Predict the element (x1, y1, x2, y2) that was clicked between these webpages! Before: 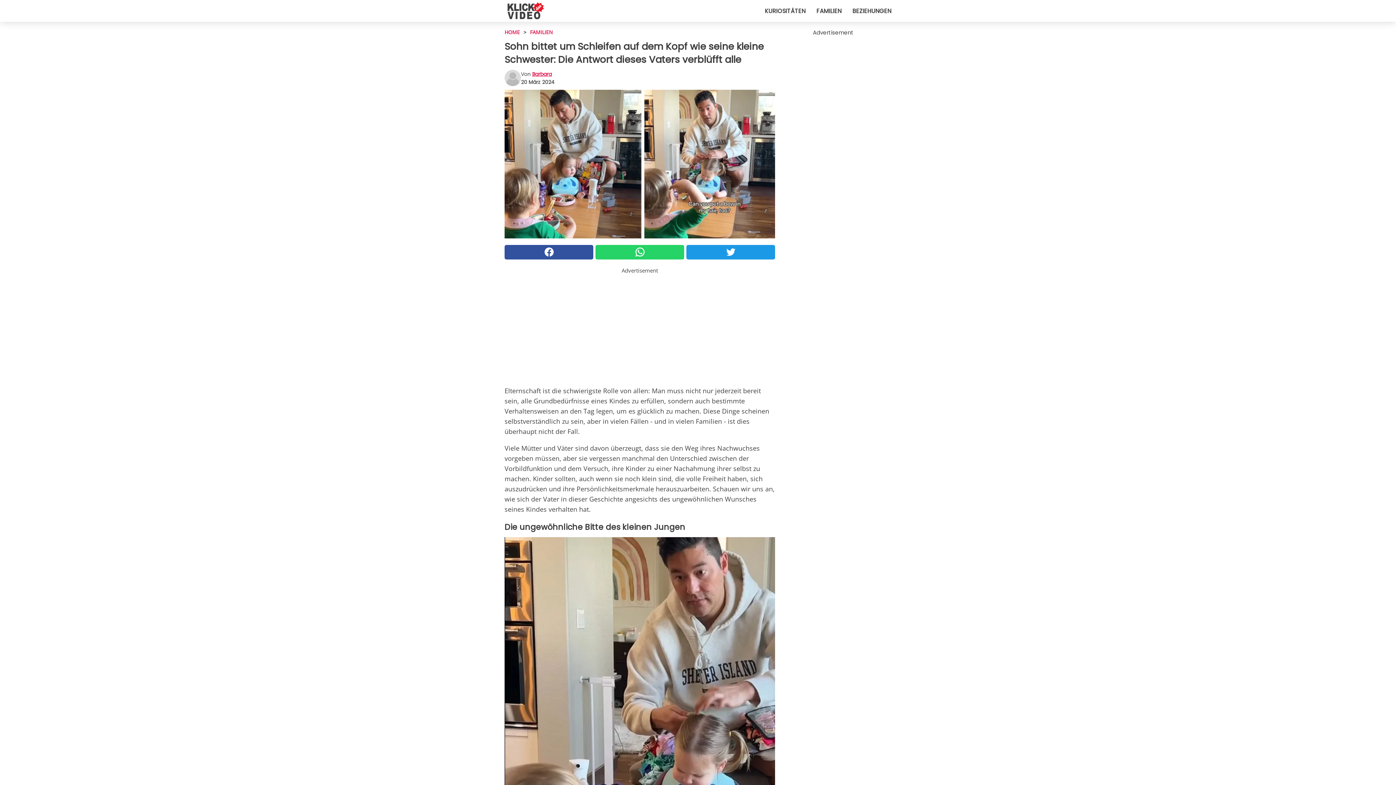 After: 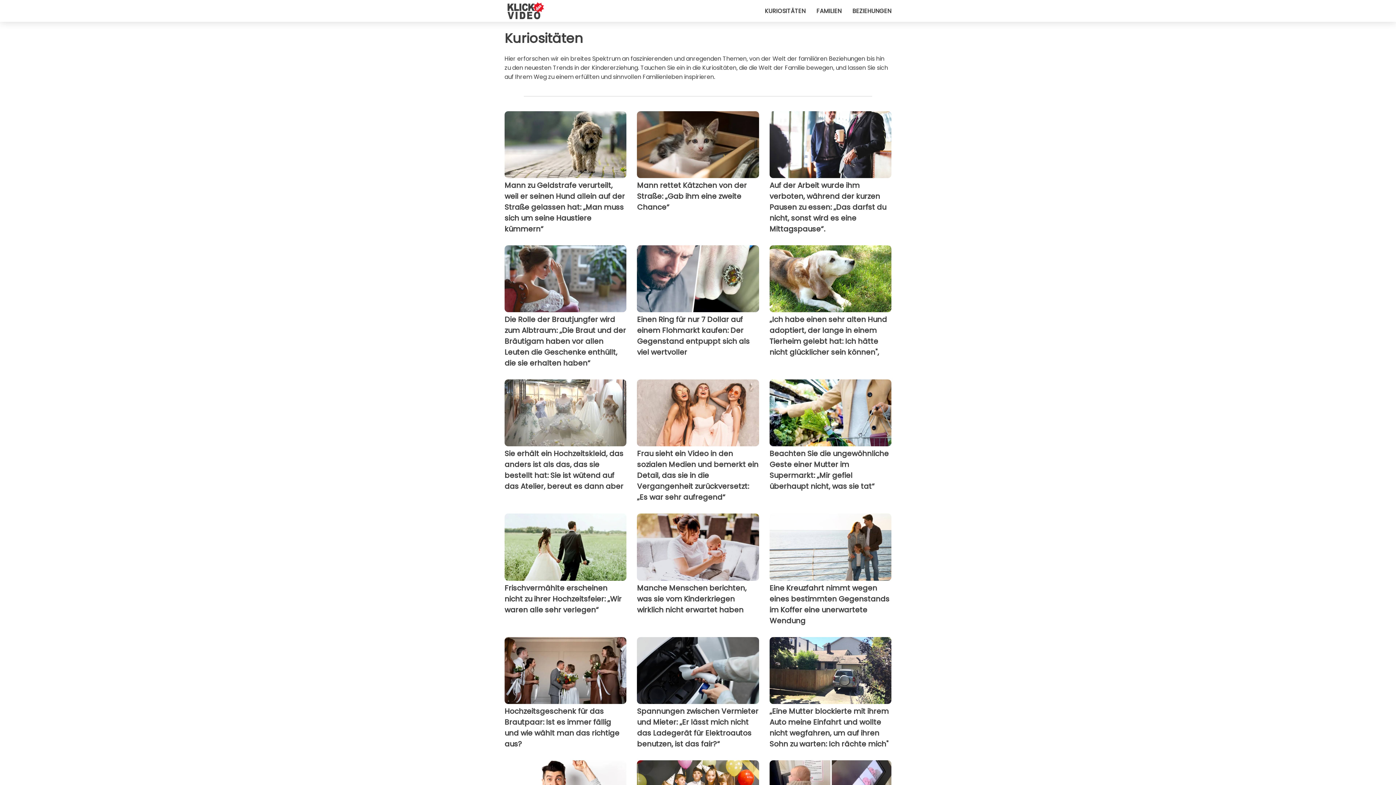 Action: bbox: (765, 6, 805, 15) label: KURIOSITÄTEN